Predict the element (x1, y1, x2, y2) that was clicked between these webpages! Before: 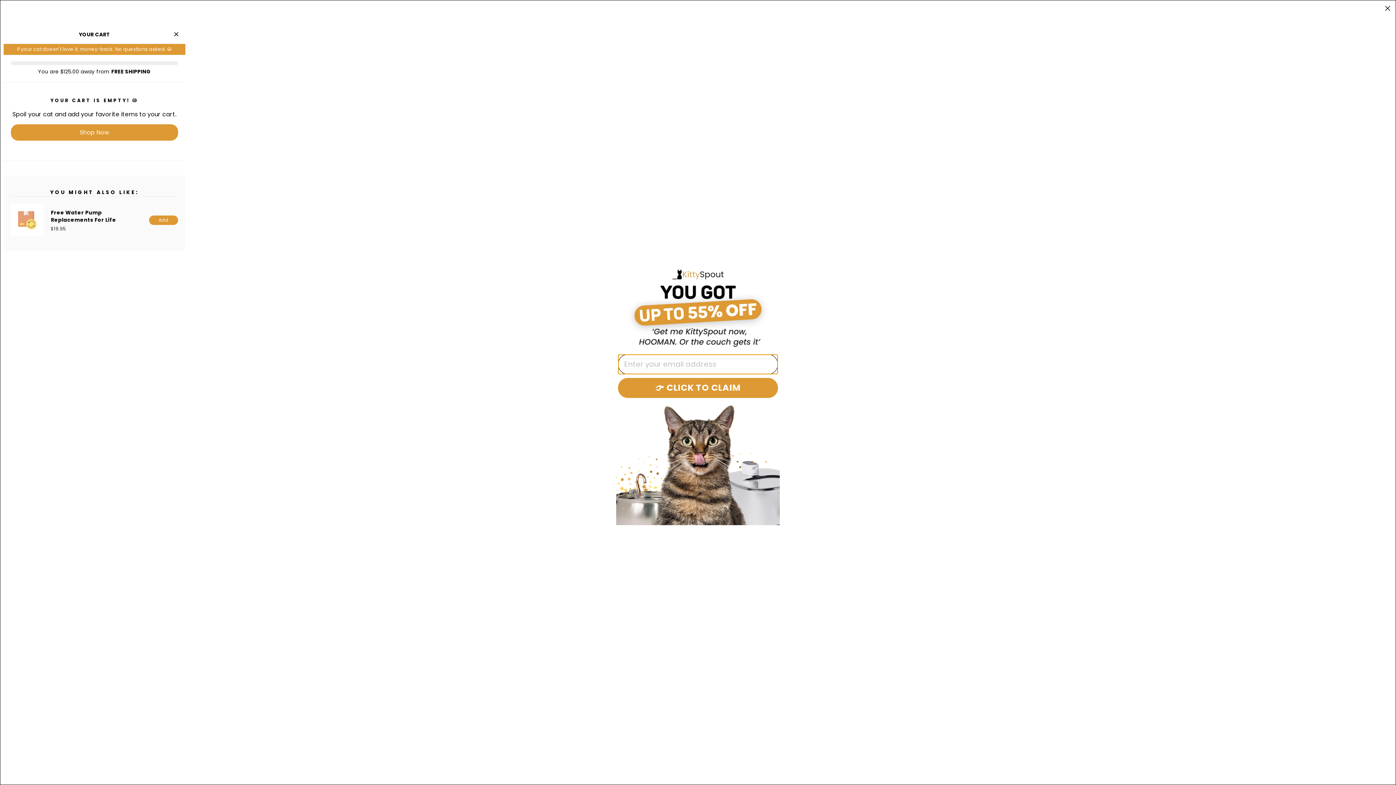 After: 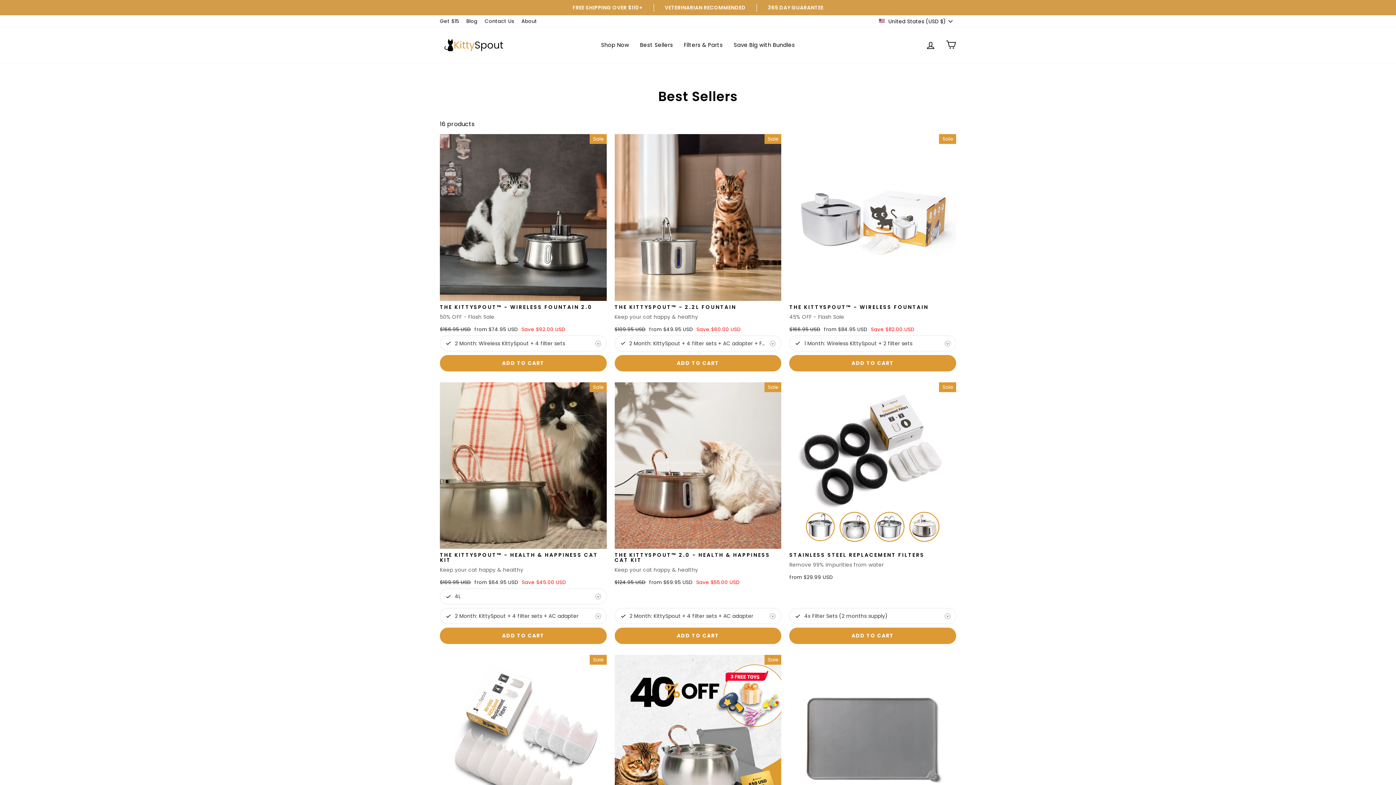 Action: bbox: (10, 124, 178, 140) label: Shop Now